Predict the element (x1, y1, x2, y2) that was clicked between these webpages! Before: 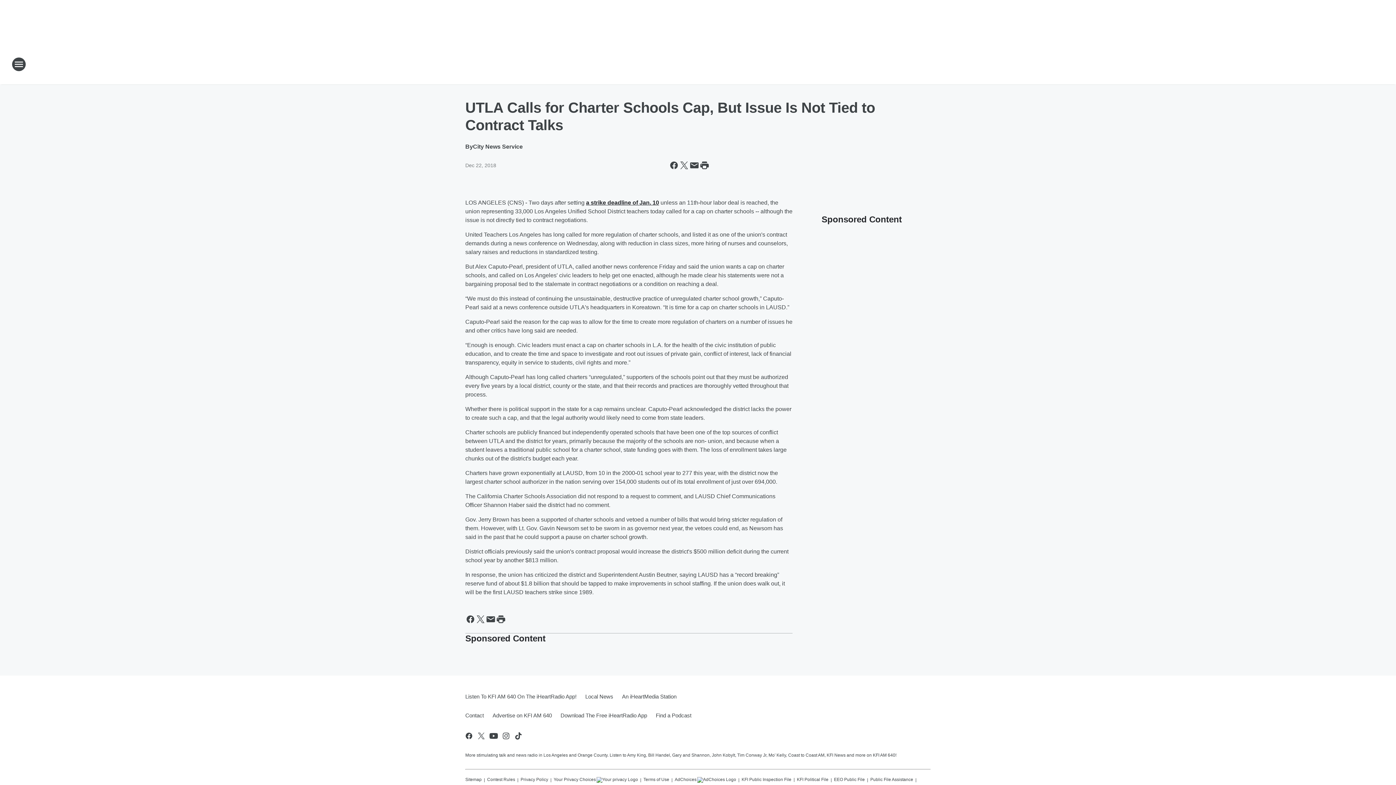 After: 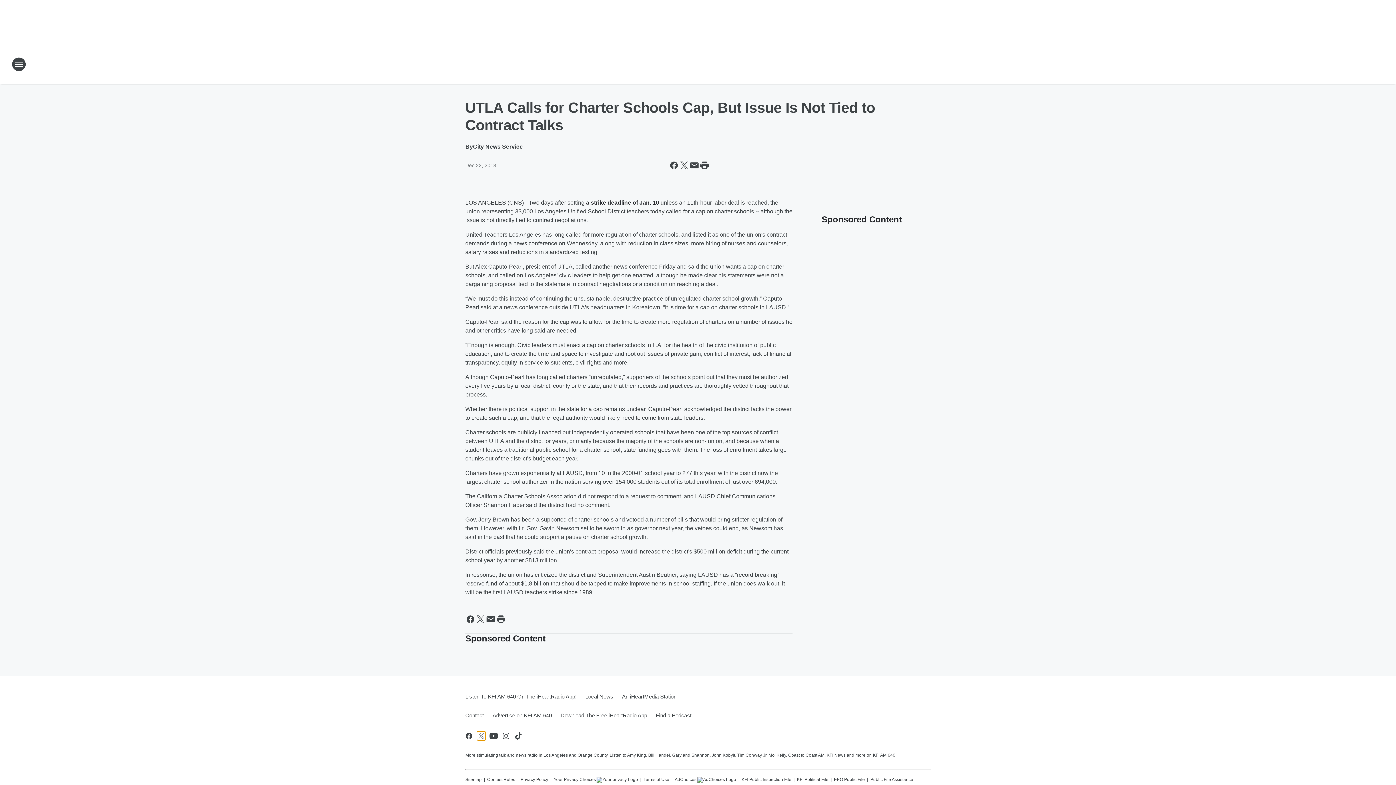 Action: label: Visit us on X bbox: (477, 732, 485, 740)